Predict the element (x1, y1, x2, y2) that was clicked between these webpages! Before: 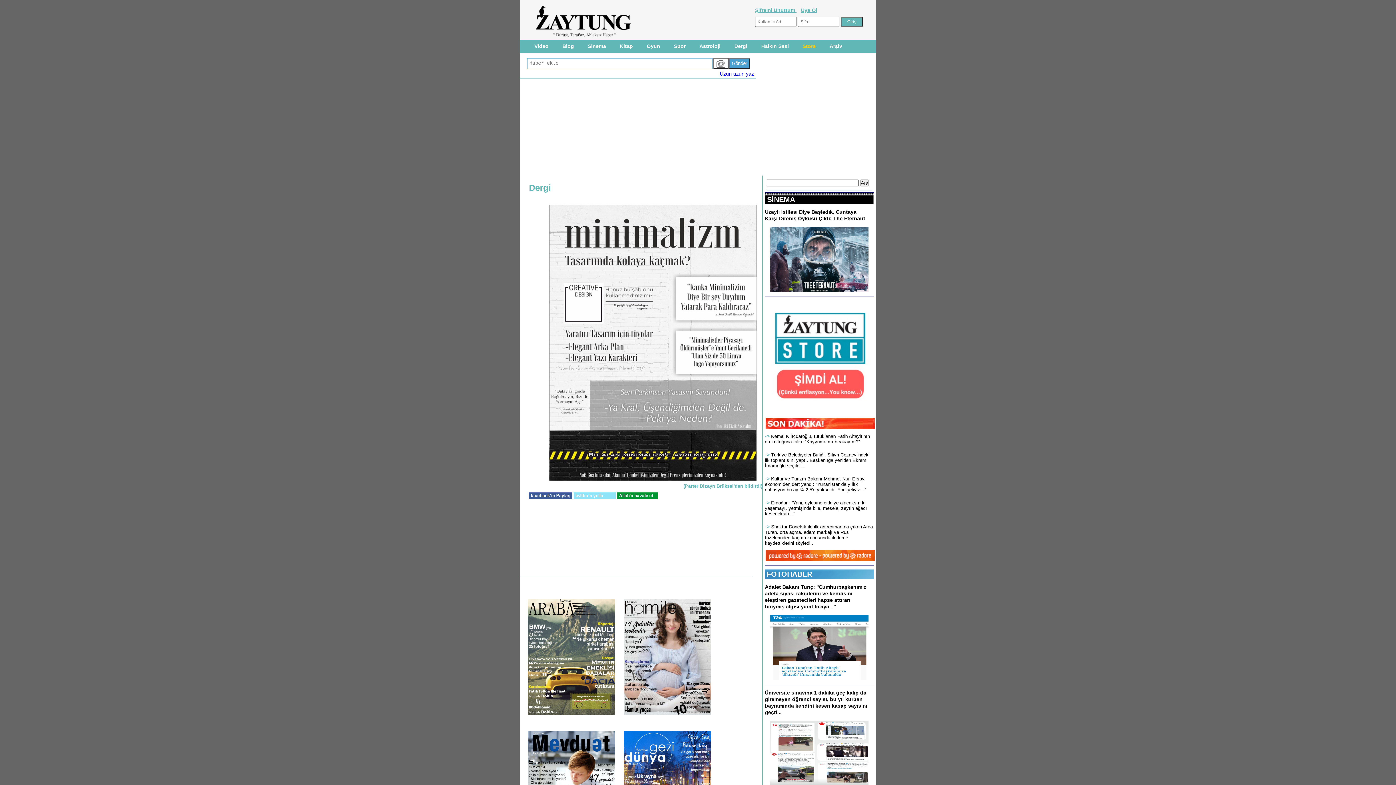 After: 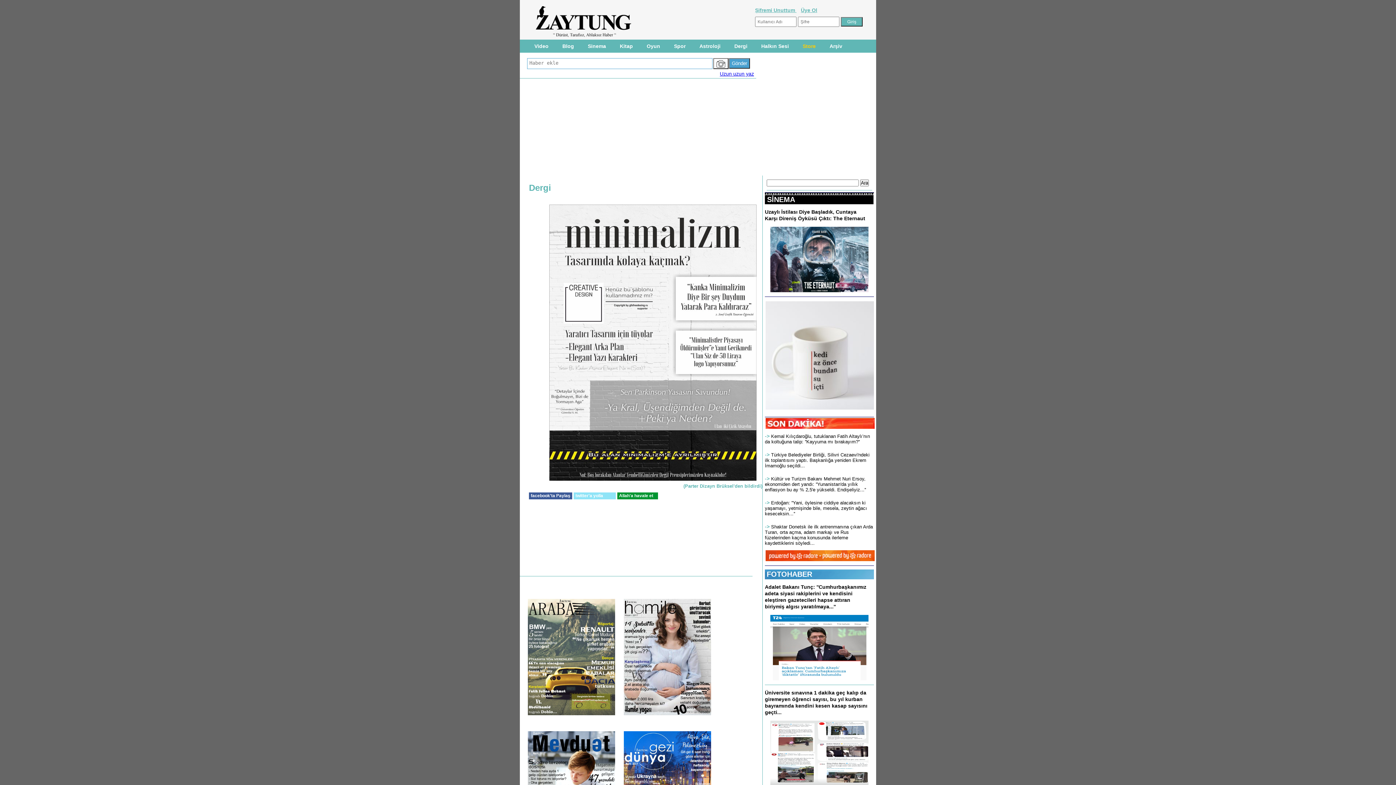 Action: label: Store bbox: (802, 43, 816, 49)